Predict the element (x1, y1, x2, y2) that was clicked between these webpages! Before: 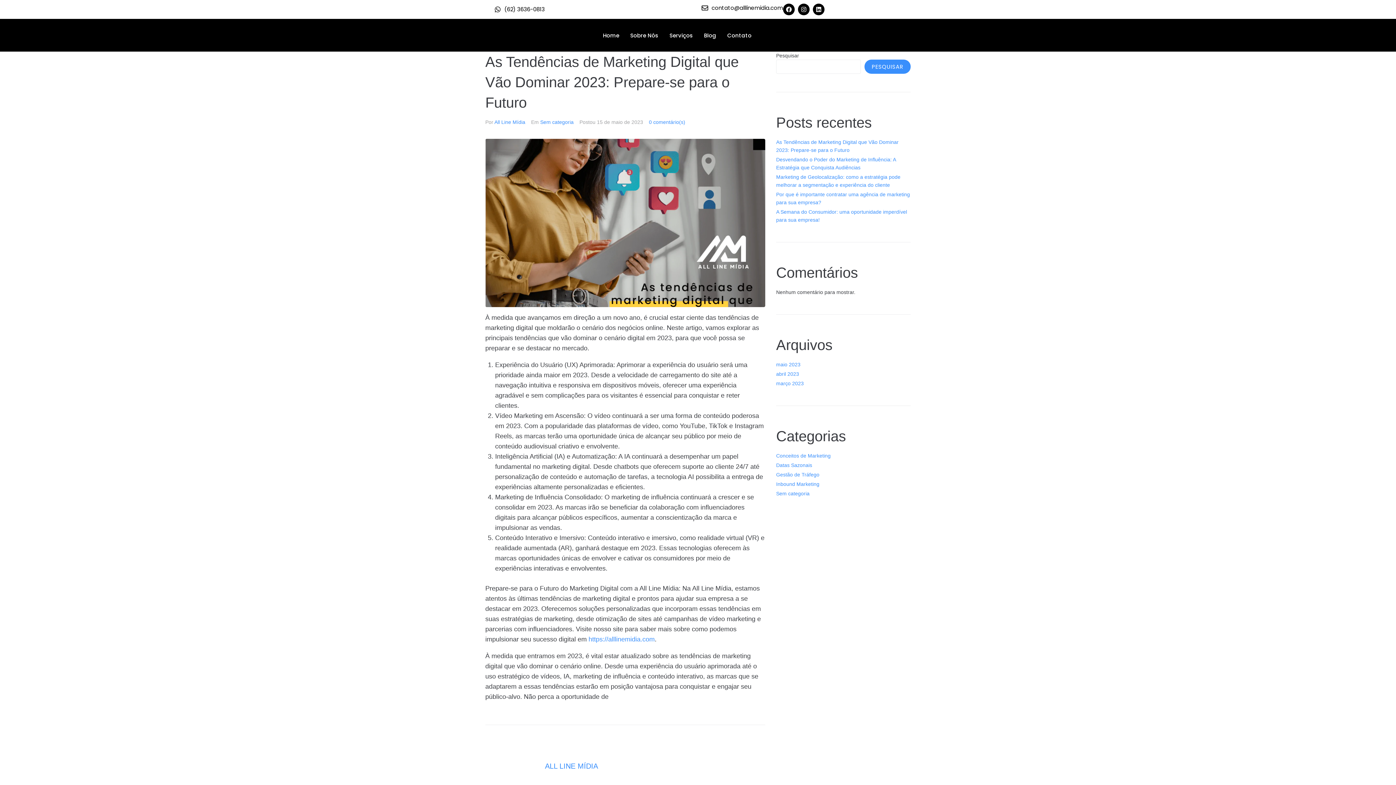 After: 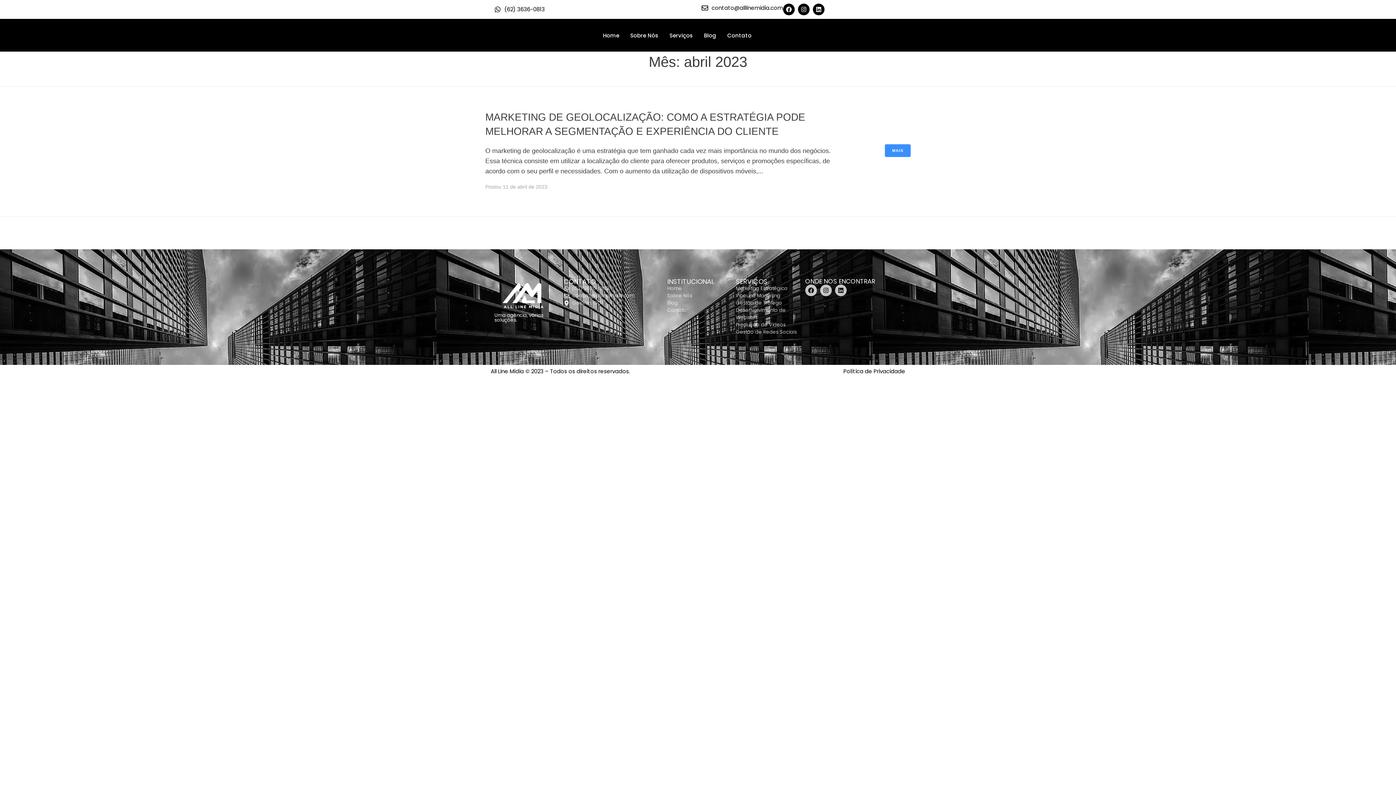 Action: bbox: (776, 371, 799, 377) label: abril 2023